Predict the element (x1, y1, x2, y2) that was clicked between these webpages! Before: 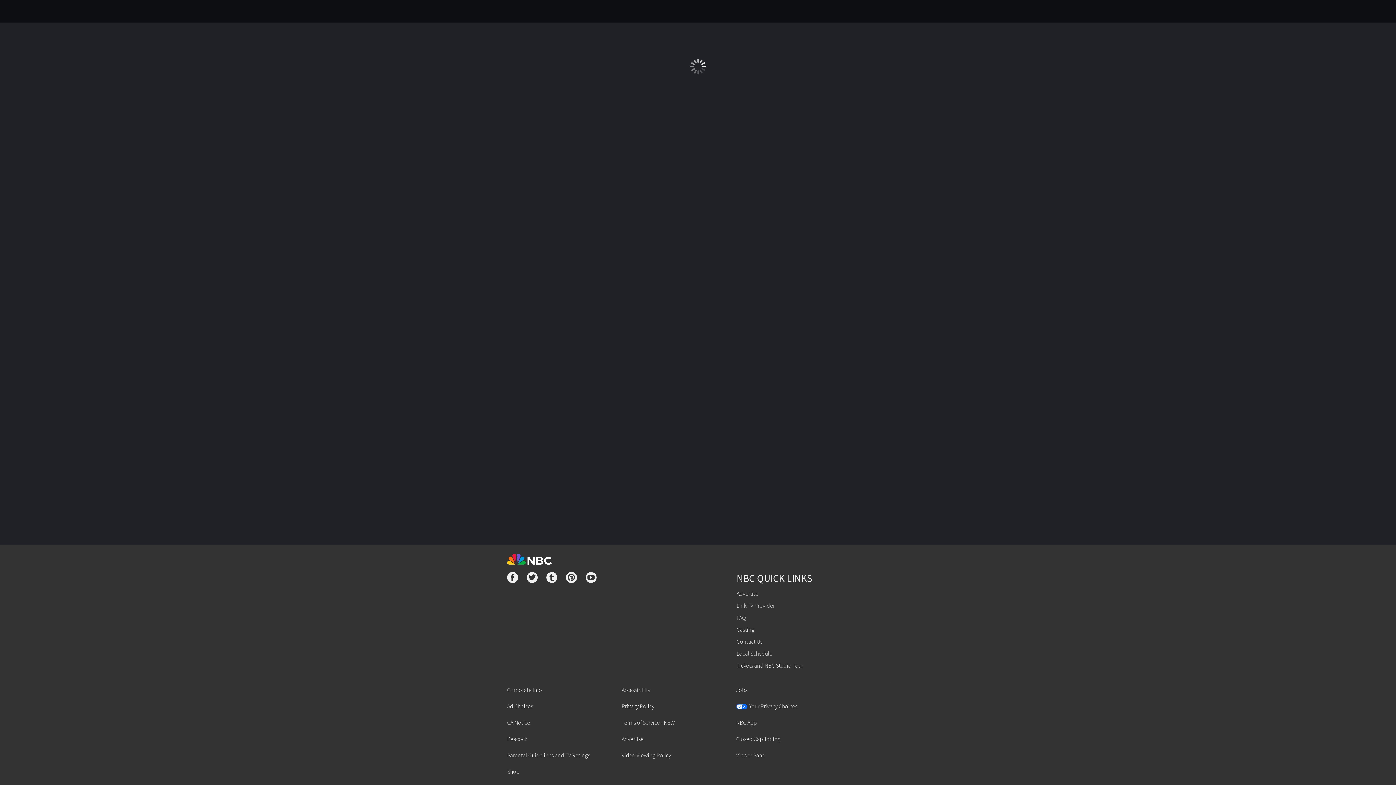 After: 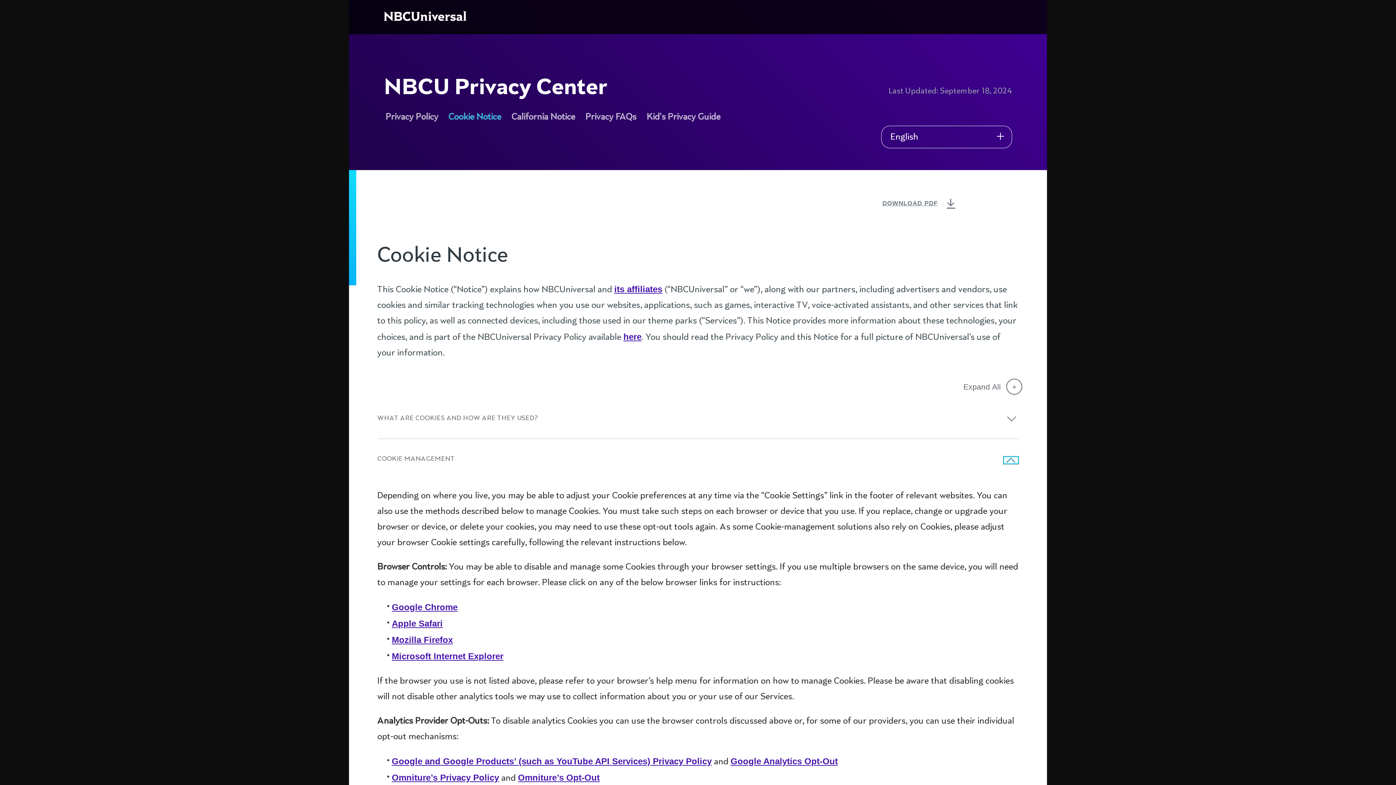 Action: bbox: (507, 703, 533, 710) label: Ad Choices